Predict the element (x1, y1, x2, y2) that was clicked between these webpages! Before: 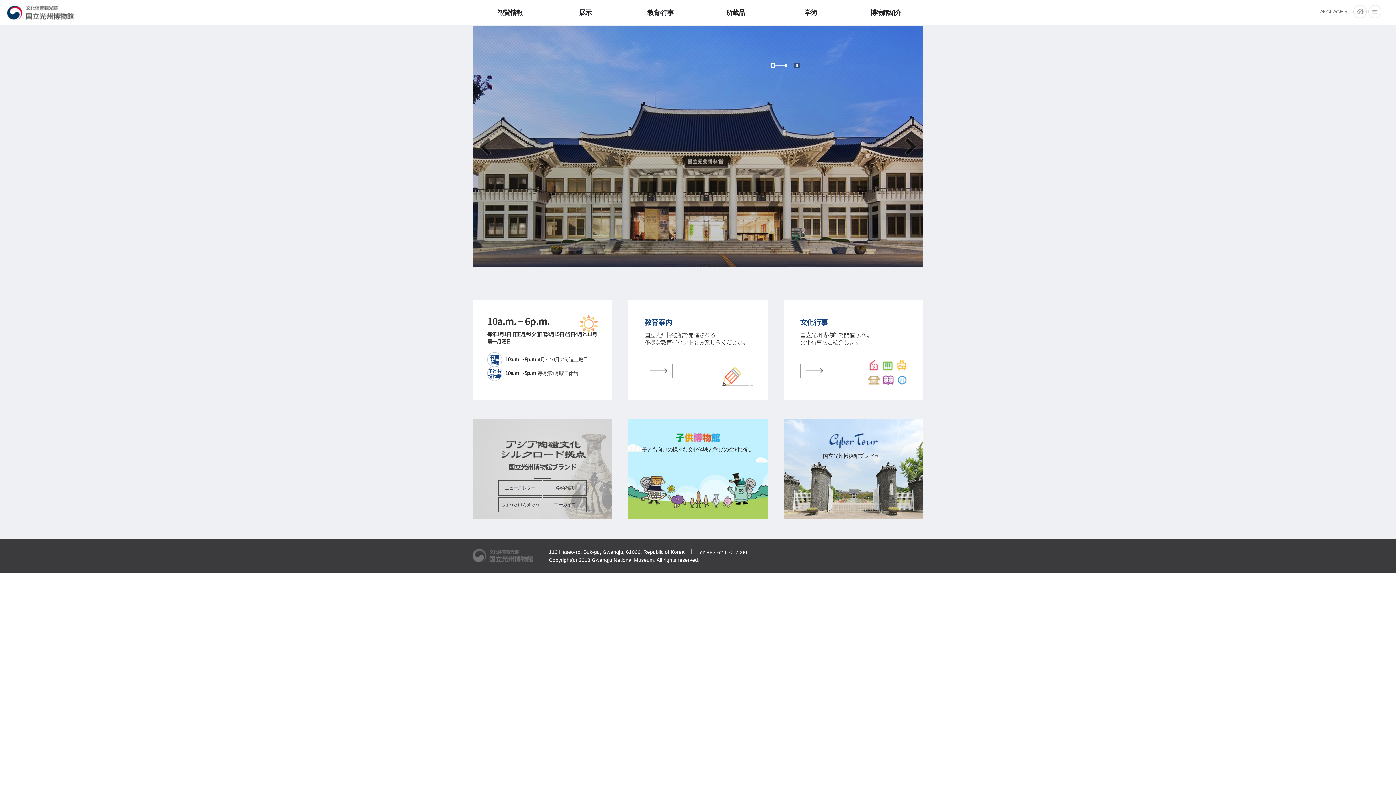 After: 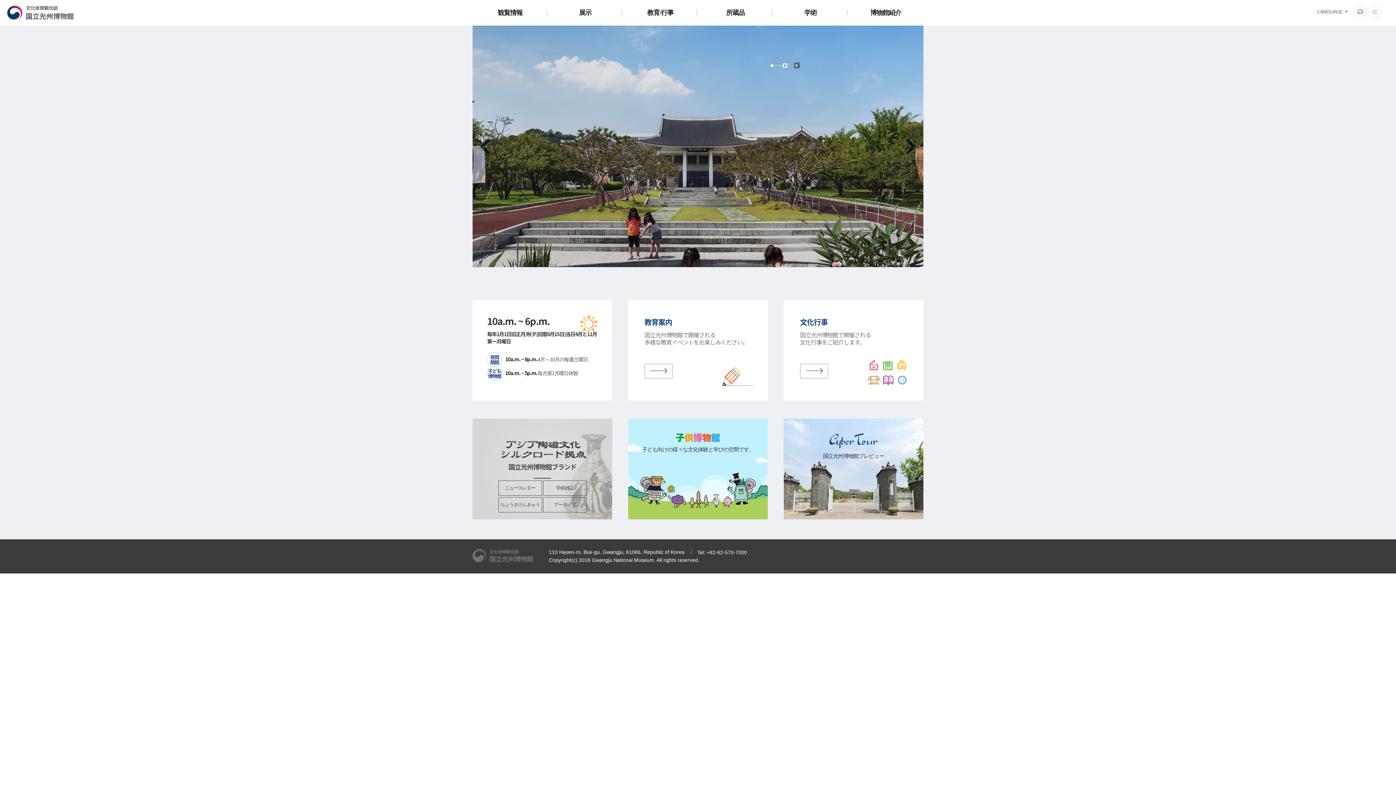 Action: label: page2 bbox: (785, 64, 787, 66)